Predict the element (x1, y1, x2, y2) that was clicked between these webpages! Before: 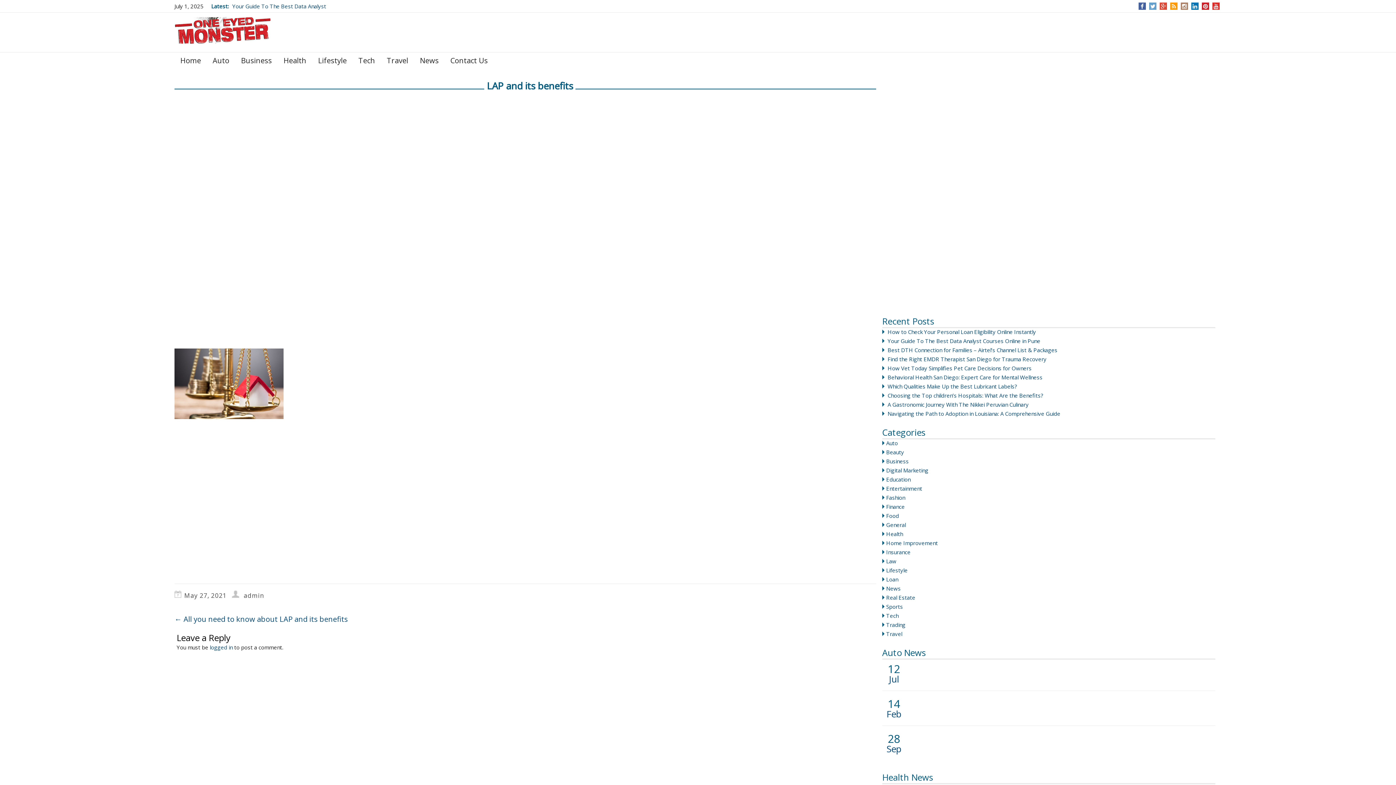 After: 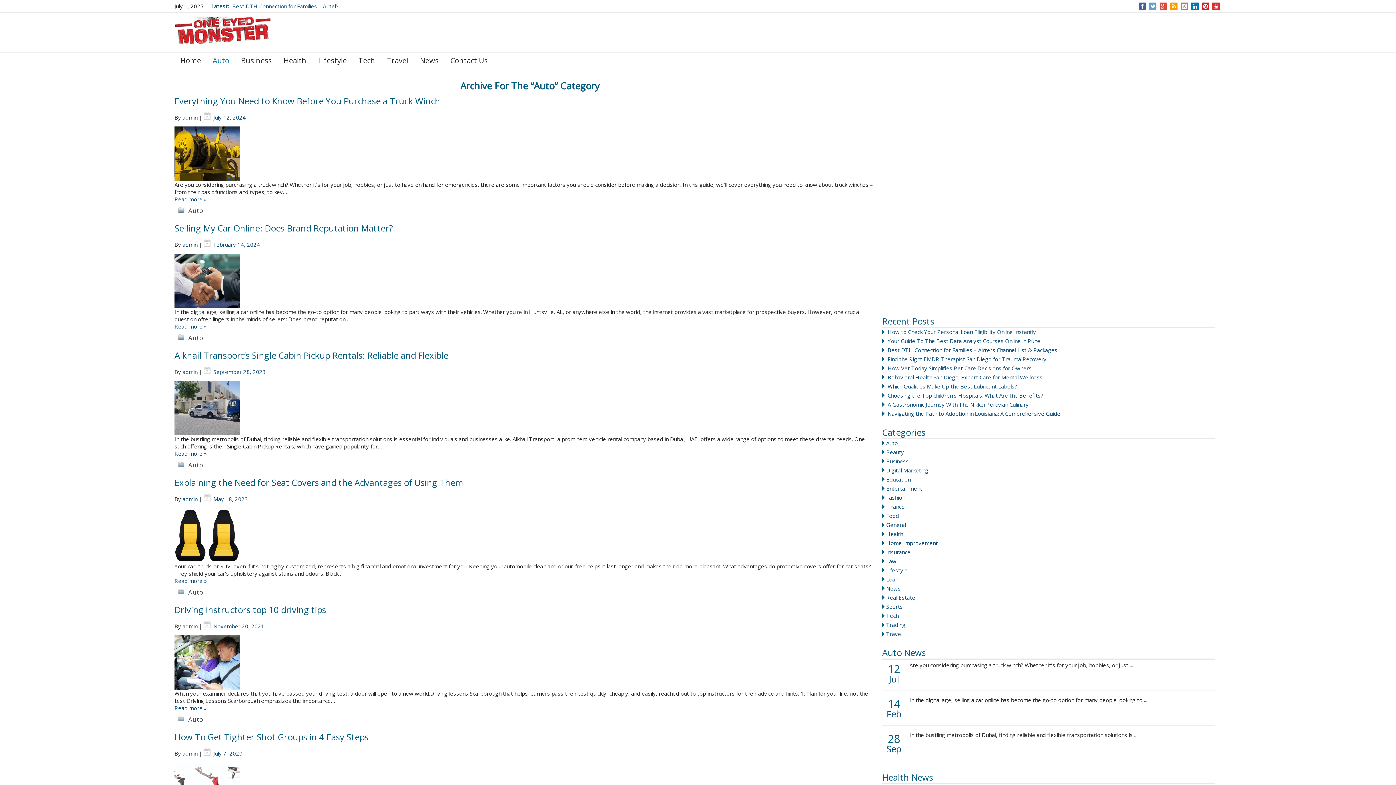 Action: bbox: (886, 439, 898, 446) label: Auto